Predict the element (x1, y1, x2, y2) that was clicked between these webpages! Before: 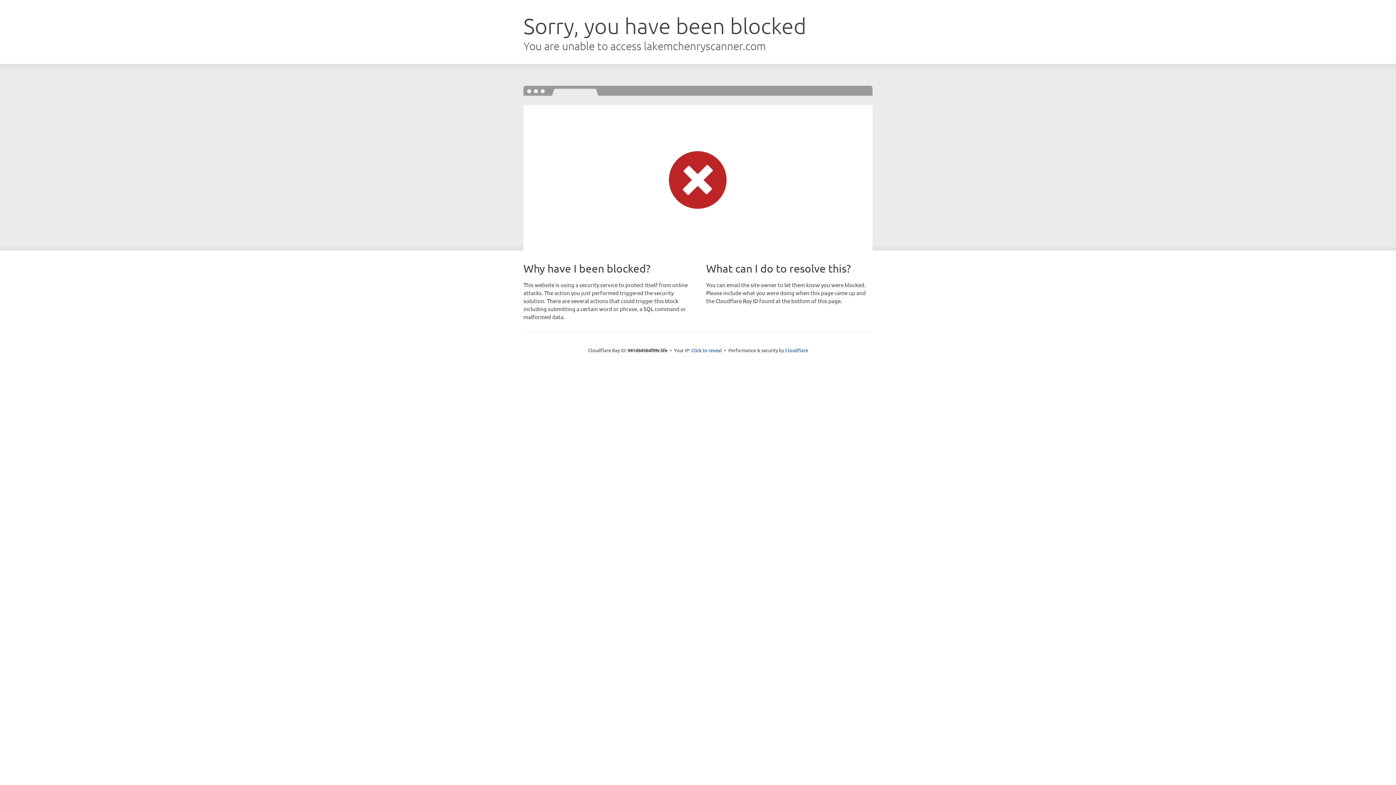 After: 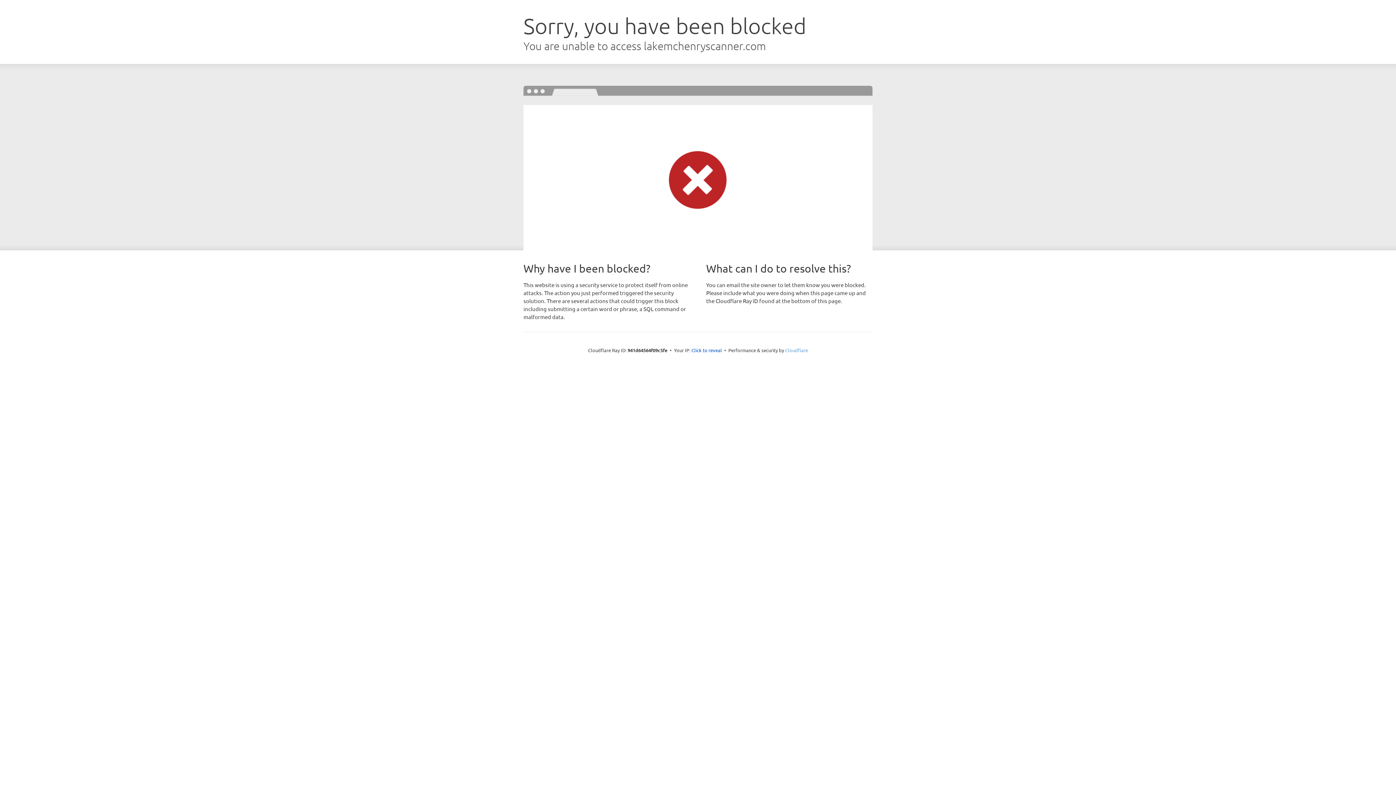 Action: bbox: (785, 347, 808, 353) label: Cloudflare